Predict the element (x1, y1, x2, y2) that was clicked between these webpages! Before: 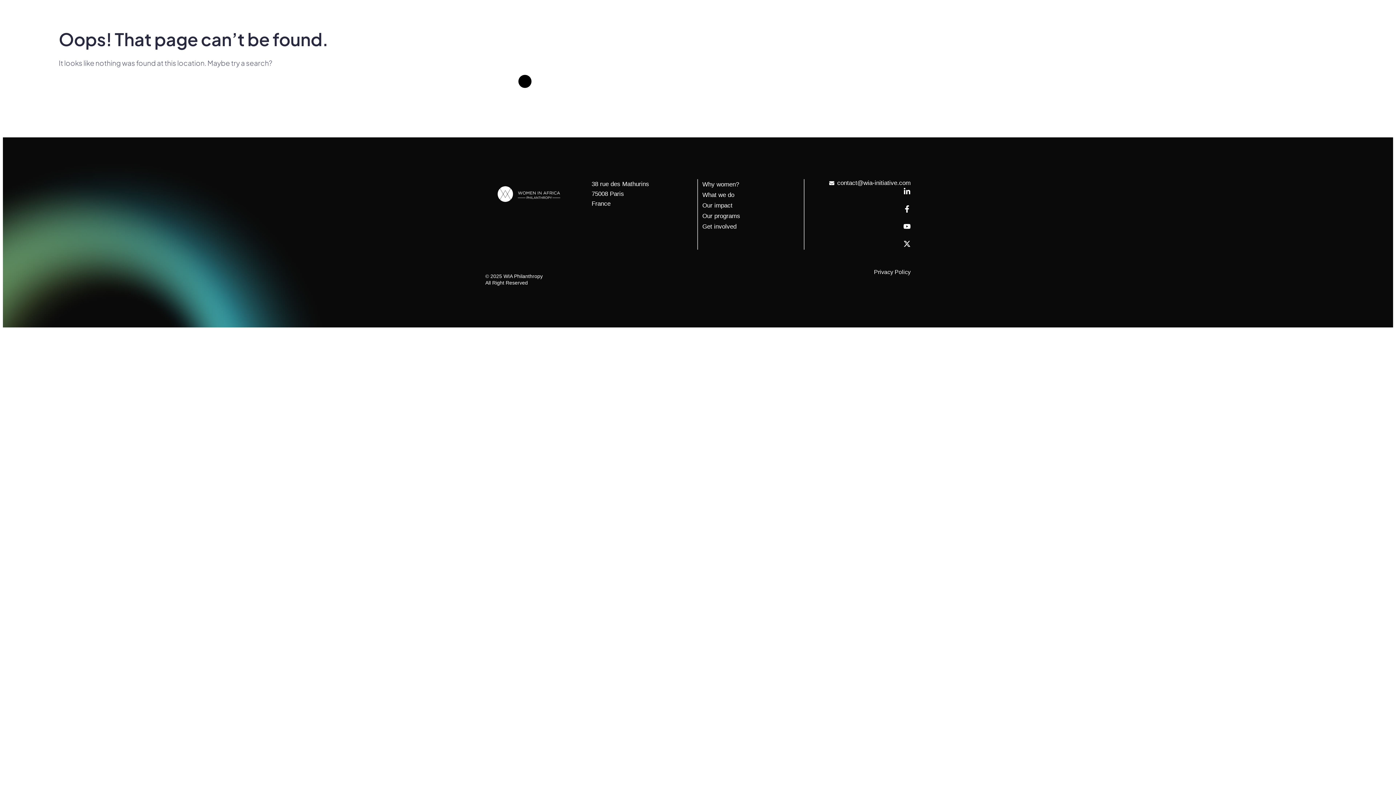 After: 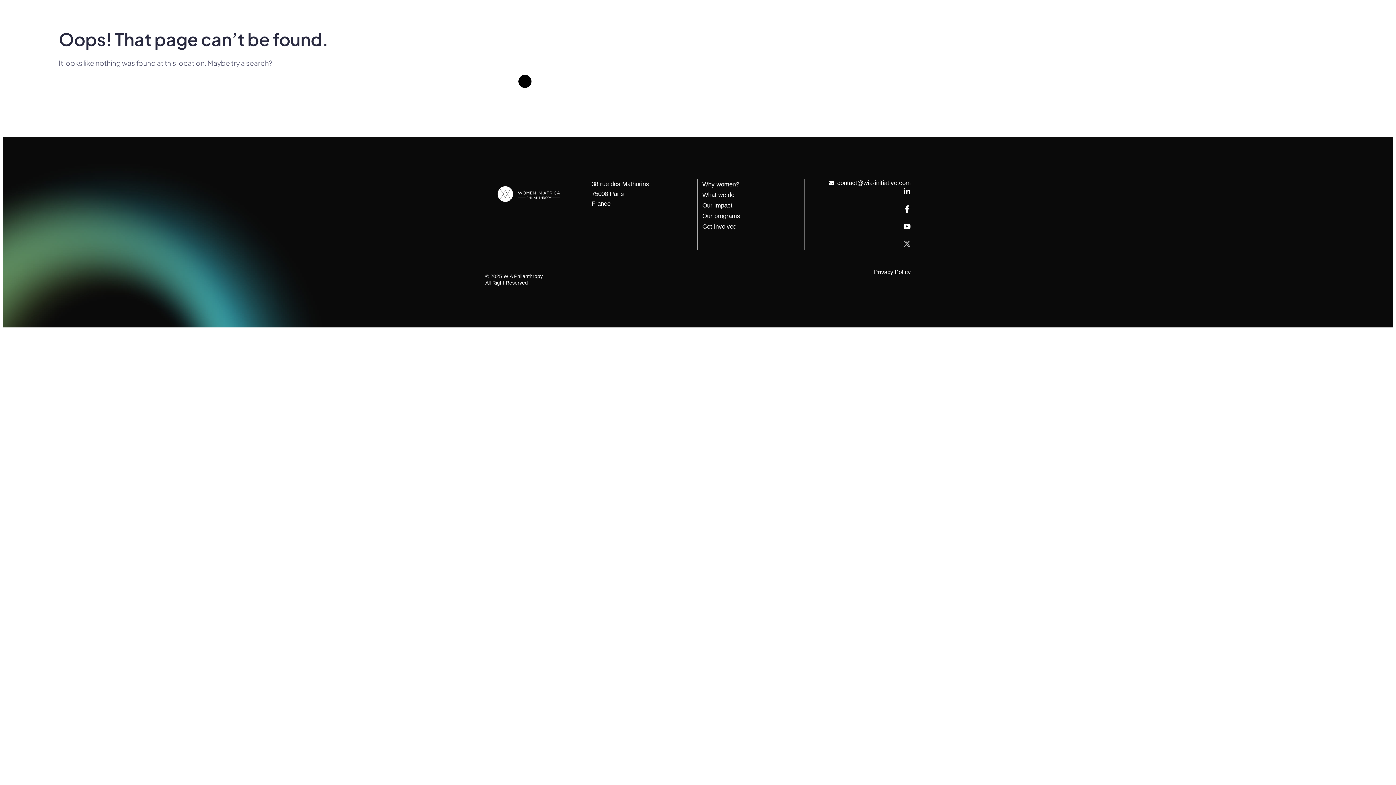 Action: label: X-twitter bbox: (903, 240, 910, 247)